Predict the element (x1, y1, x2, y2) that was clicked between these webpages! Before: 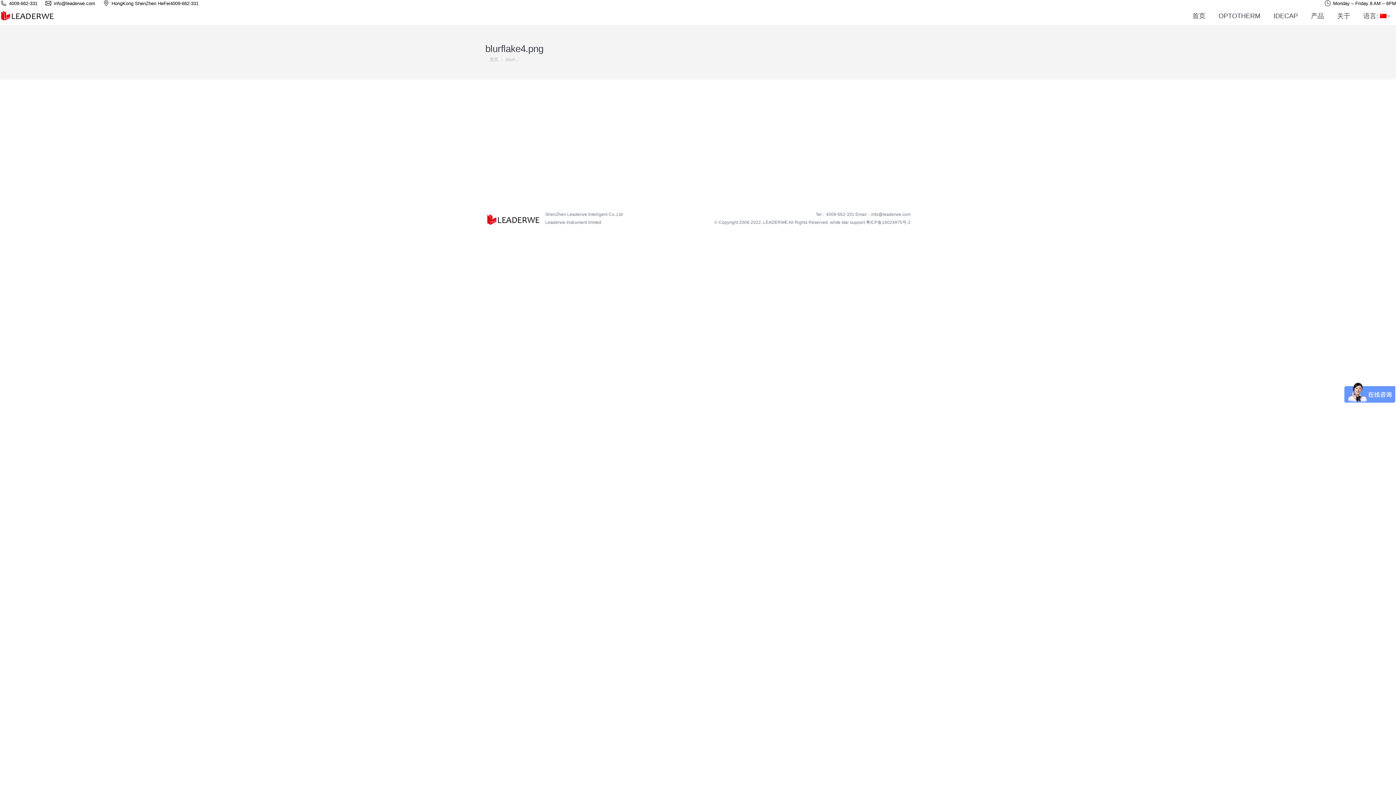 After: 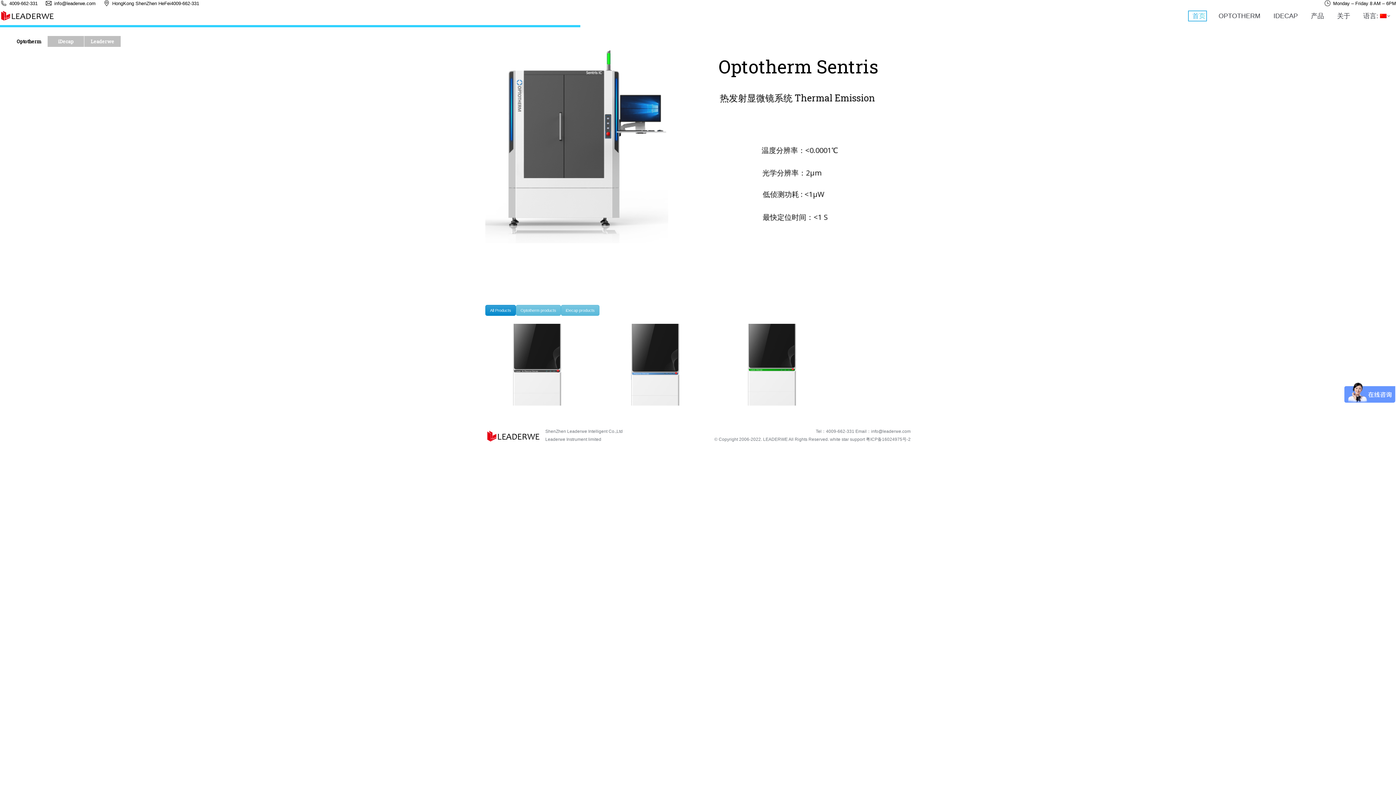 Action: label: LEADERWE bbox: (763, 220, 788, 225)